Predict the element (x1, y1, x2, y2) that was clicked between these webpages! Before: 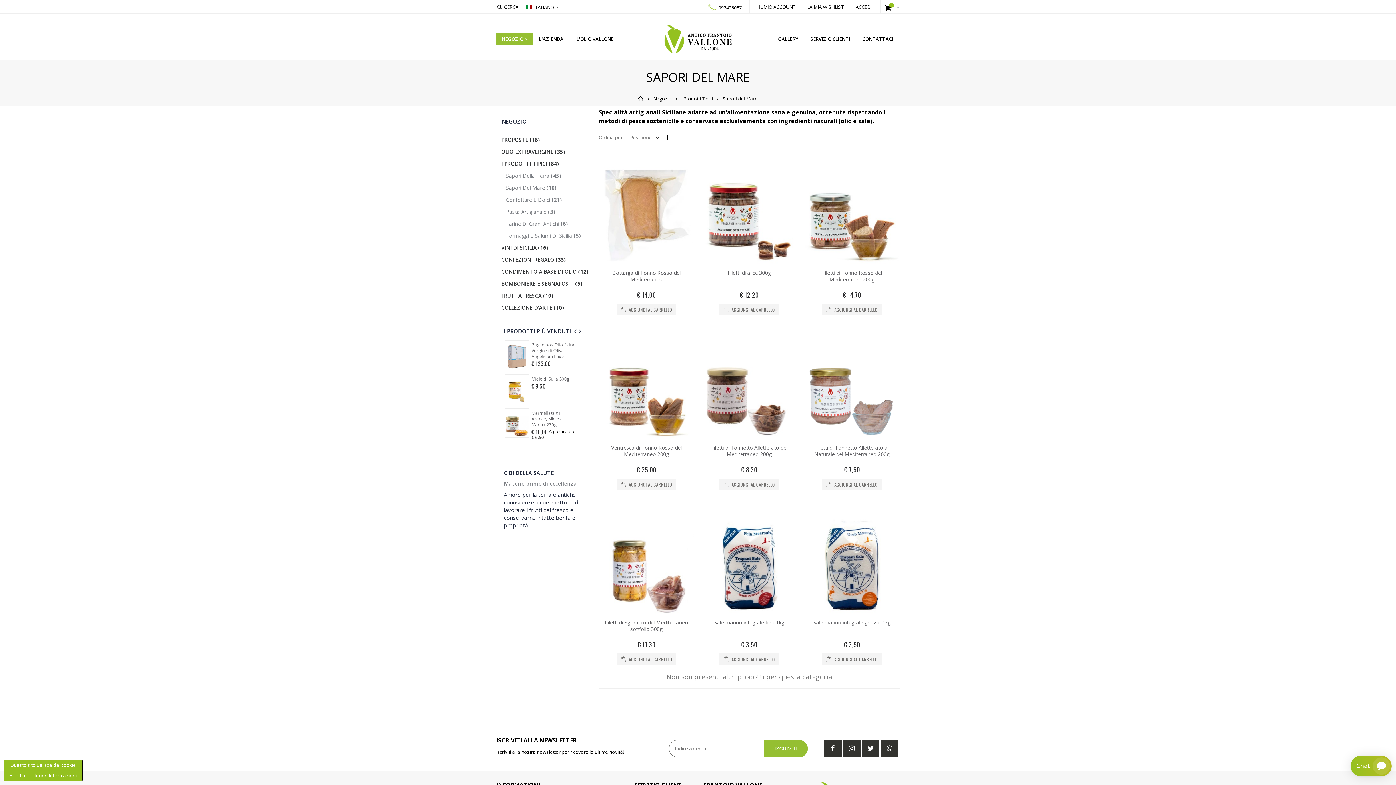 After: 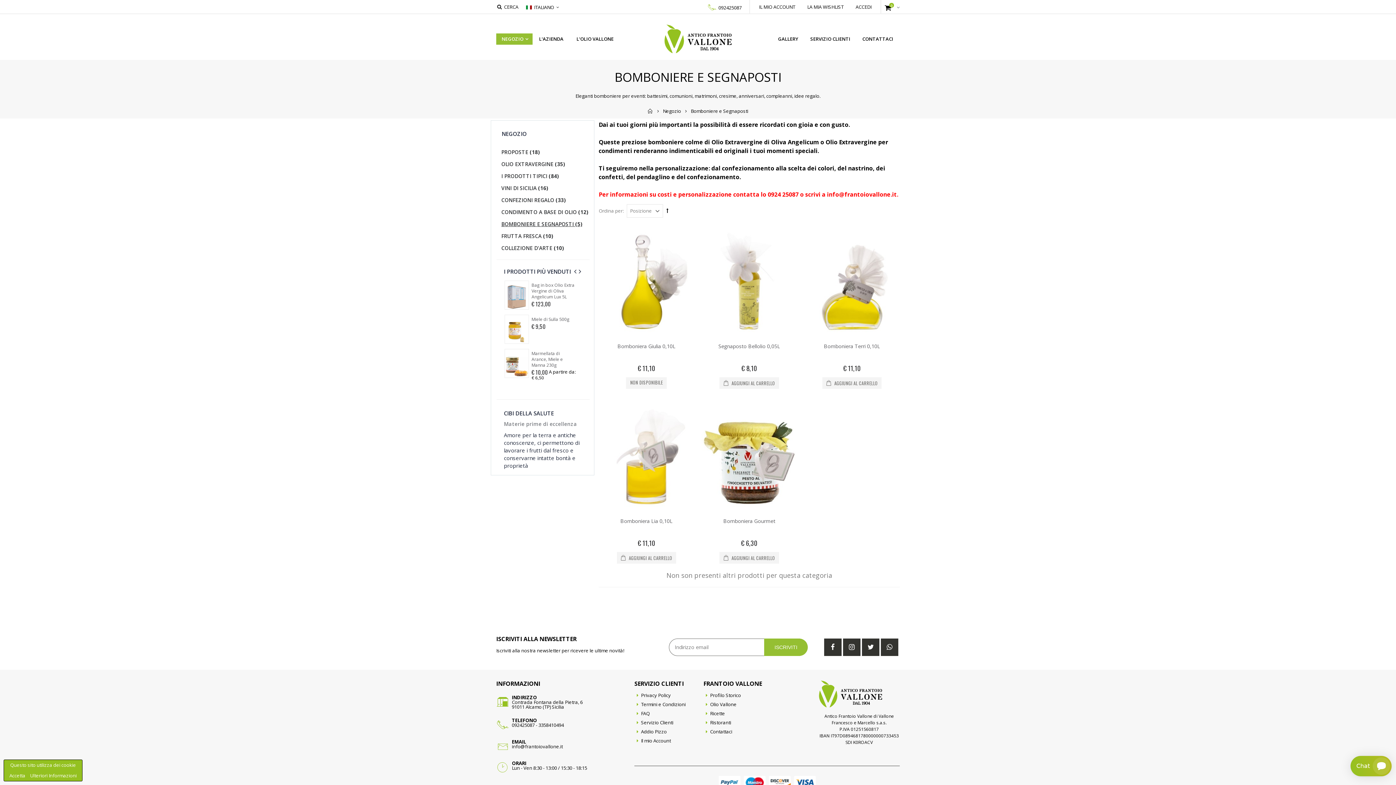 Action: bbox: (501, 280, 582, 287) label: BOMBONIERE E SEGNAPOSTI (5)